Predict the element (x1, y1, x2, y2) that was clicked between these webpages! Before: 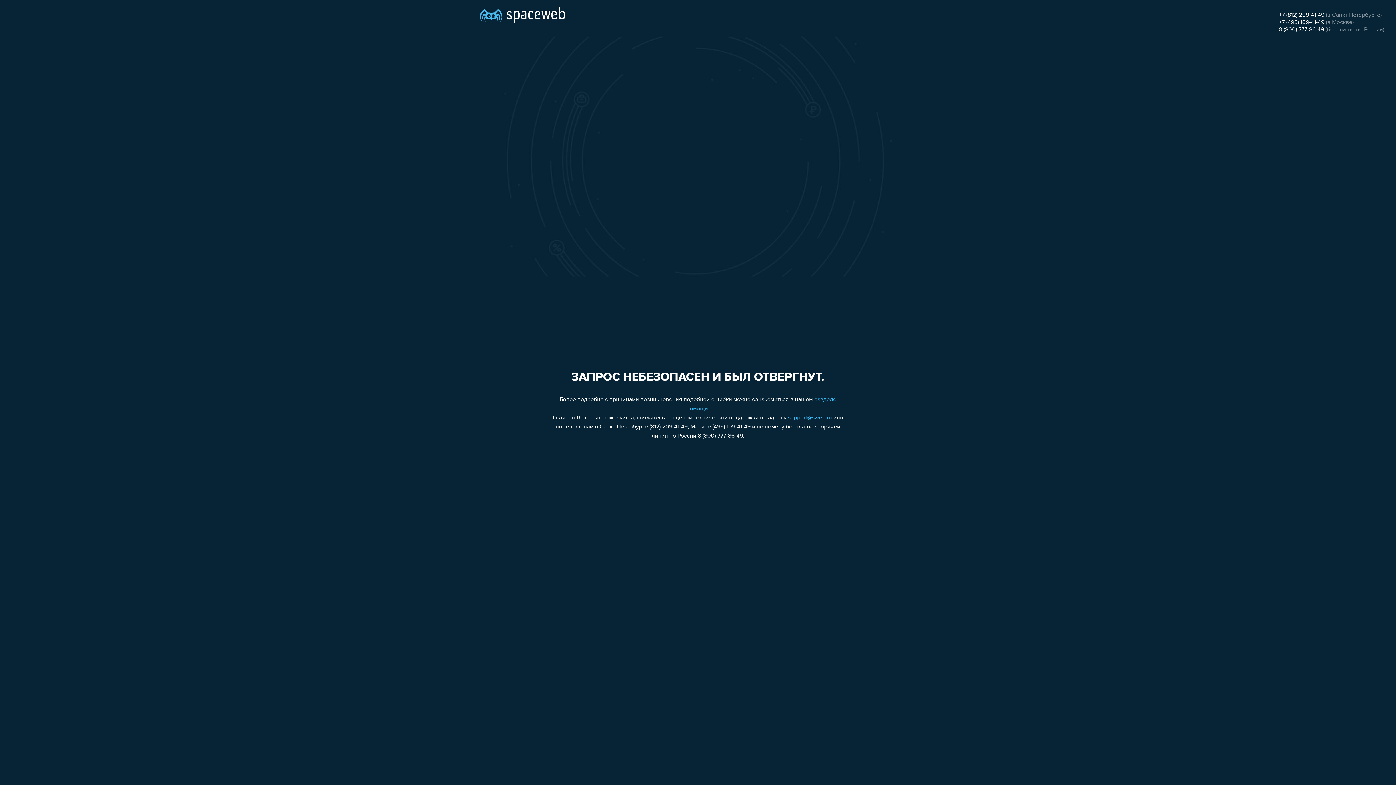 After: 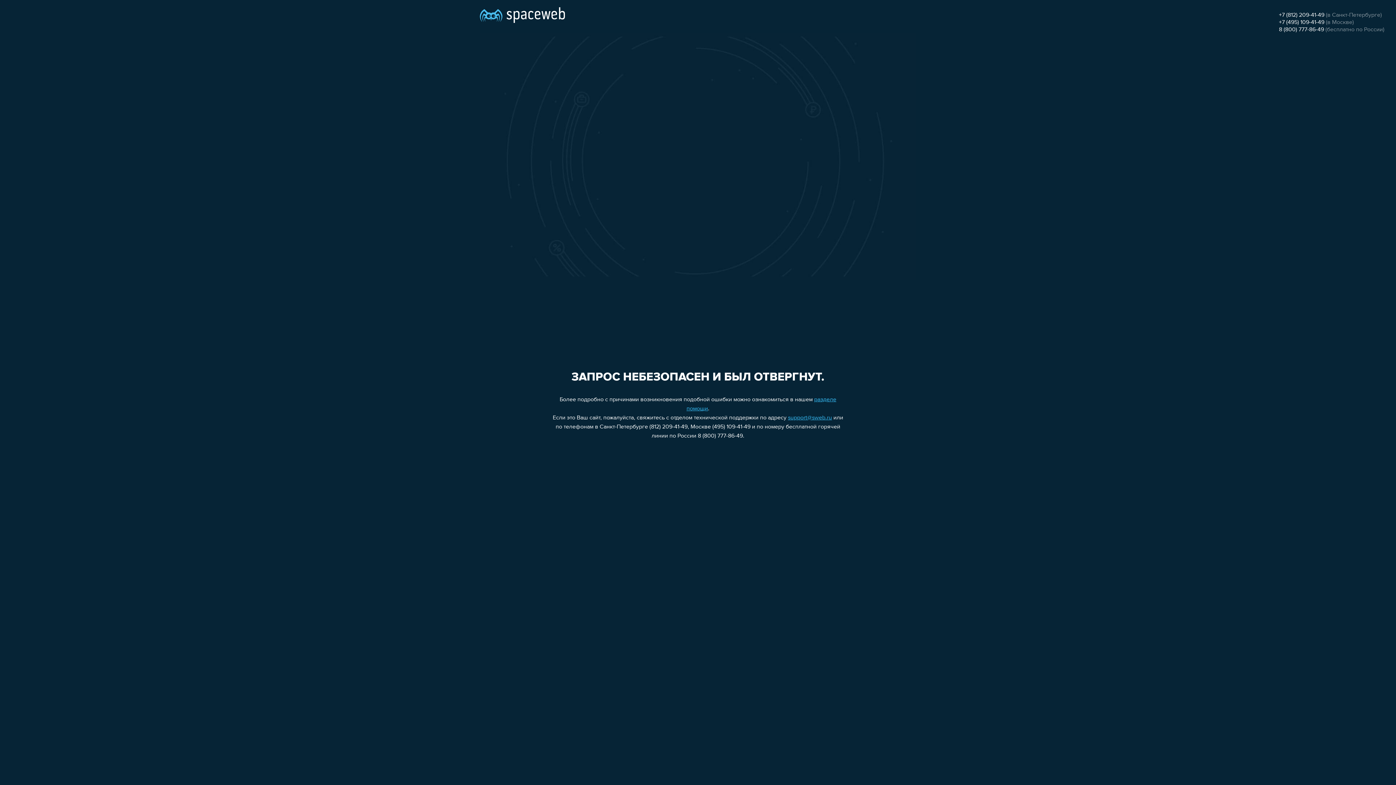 Action: label: support@sweb.ru bbox: (788, 415, 832, 421)